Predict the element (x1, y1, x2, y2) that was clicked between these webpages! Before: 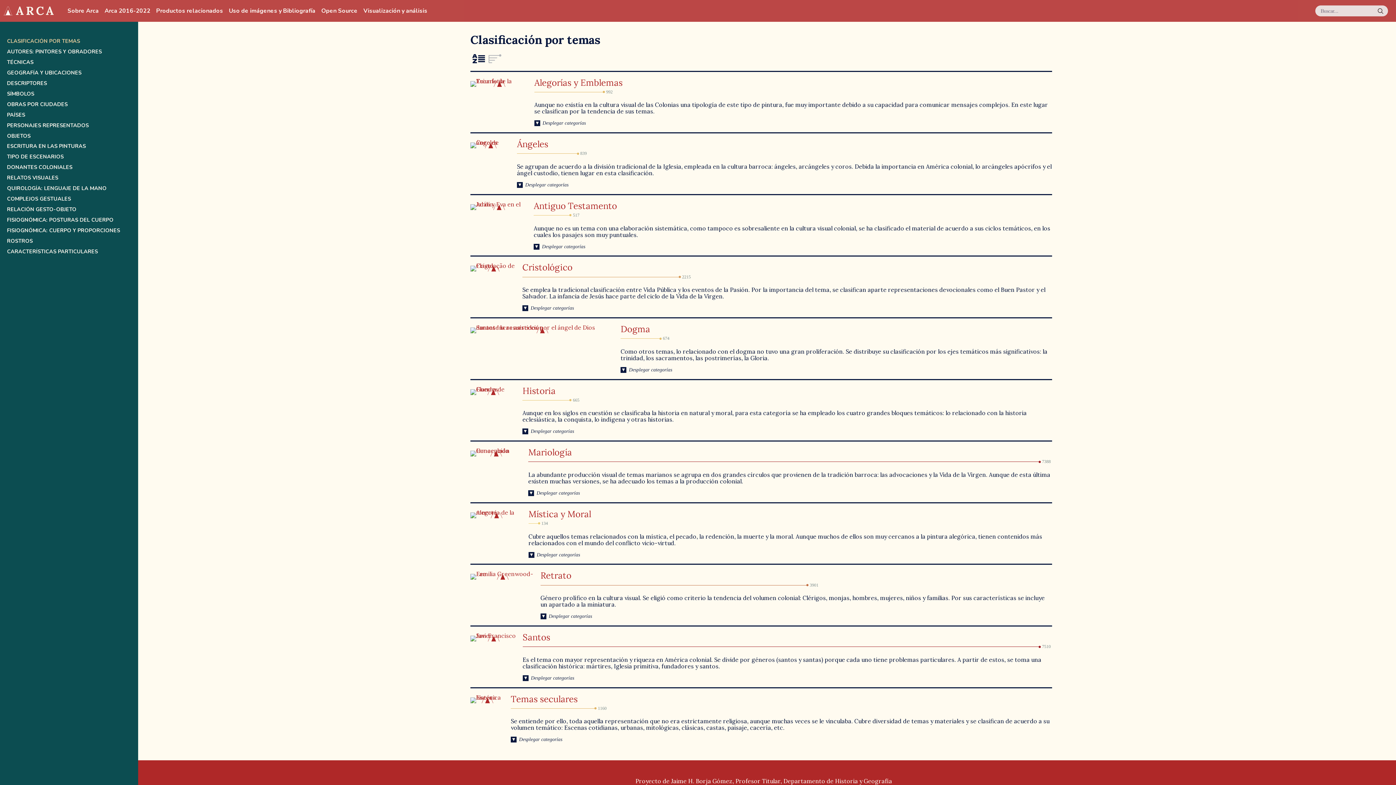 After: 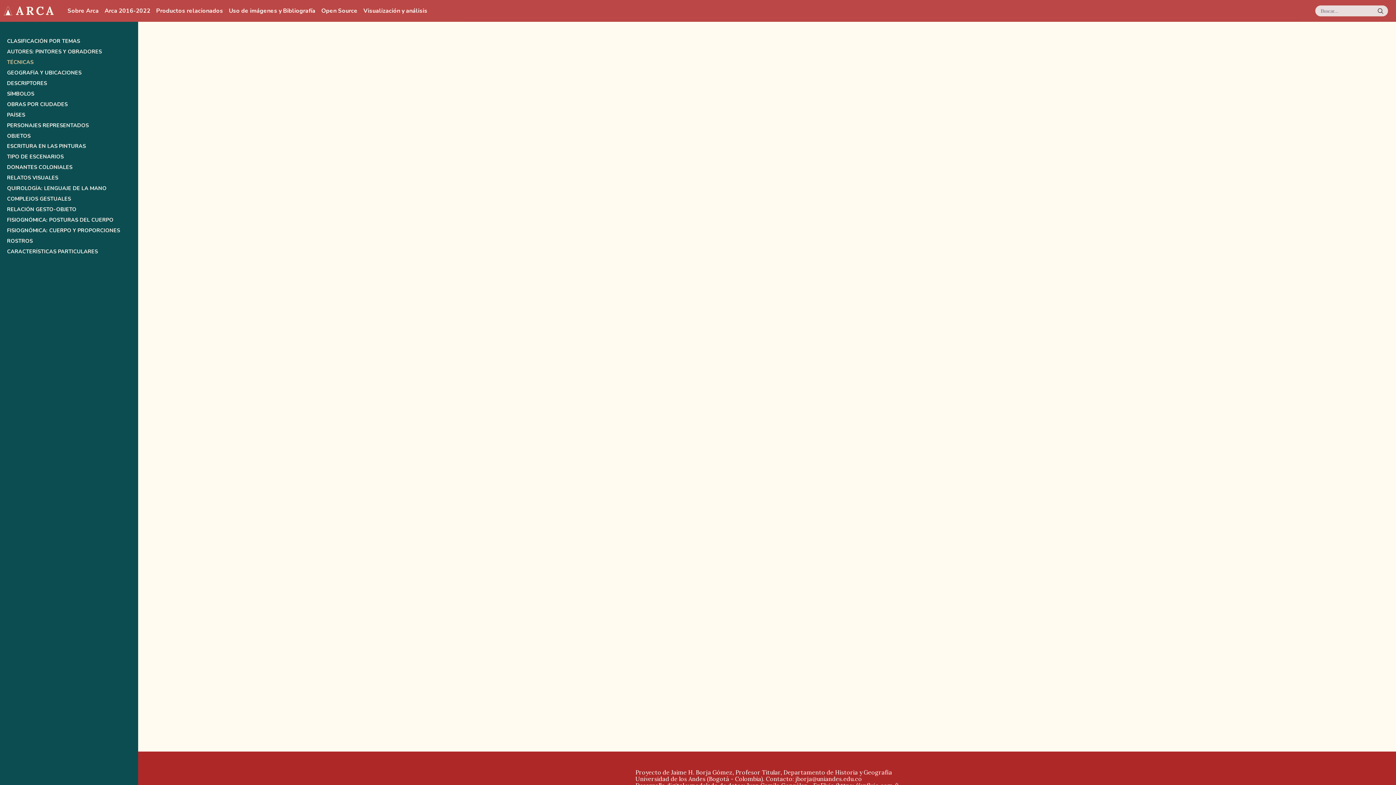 Action: label: TÉCNICAS bbox: (6, 59, 131, 65)